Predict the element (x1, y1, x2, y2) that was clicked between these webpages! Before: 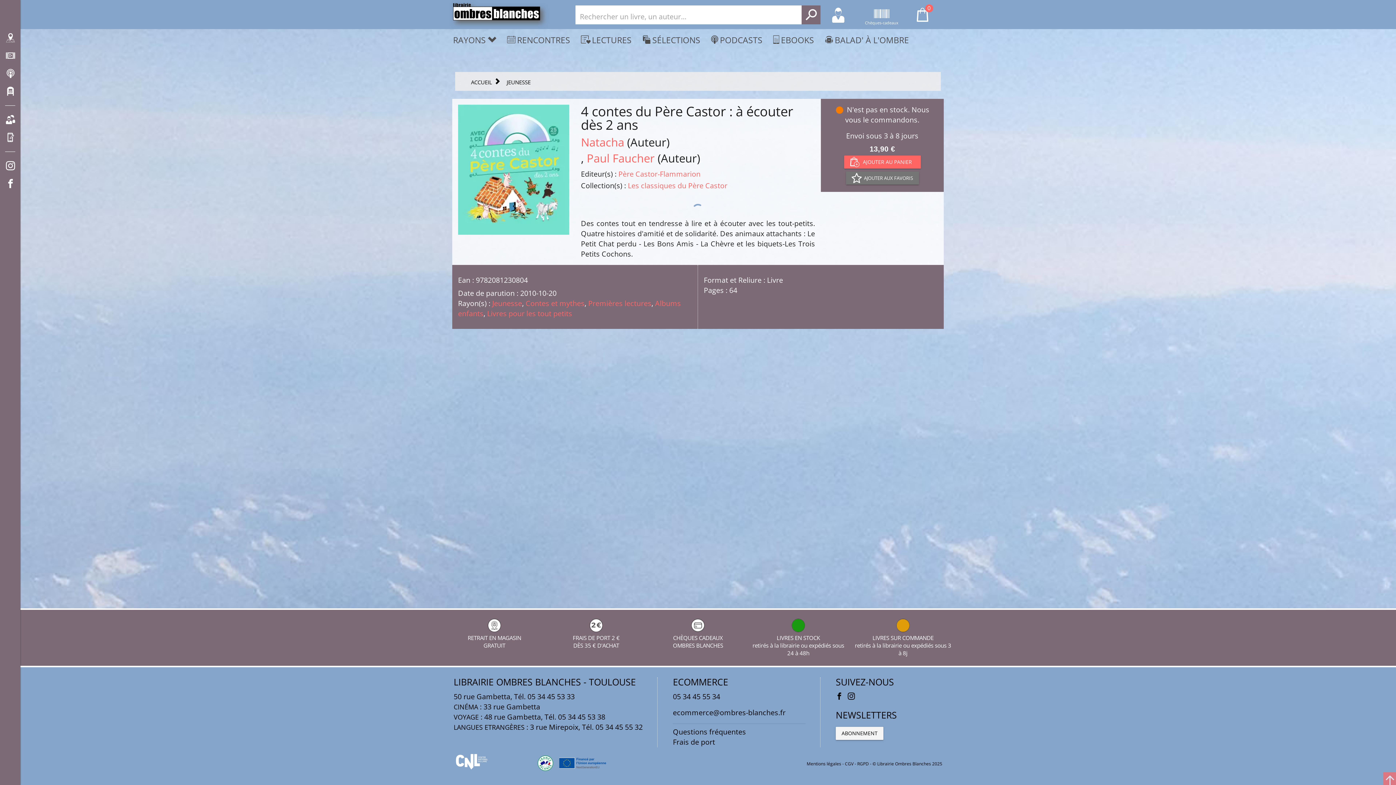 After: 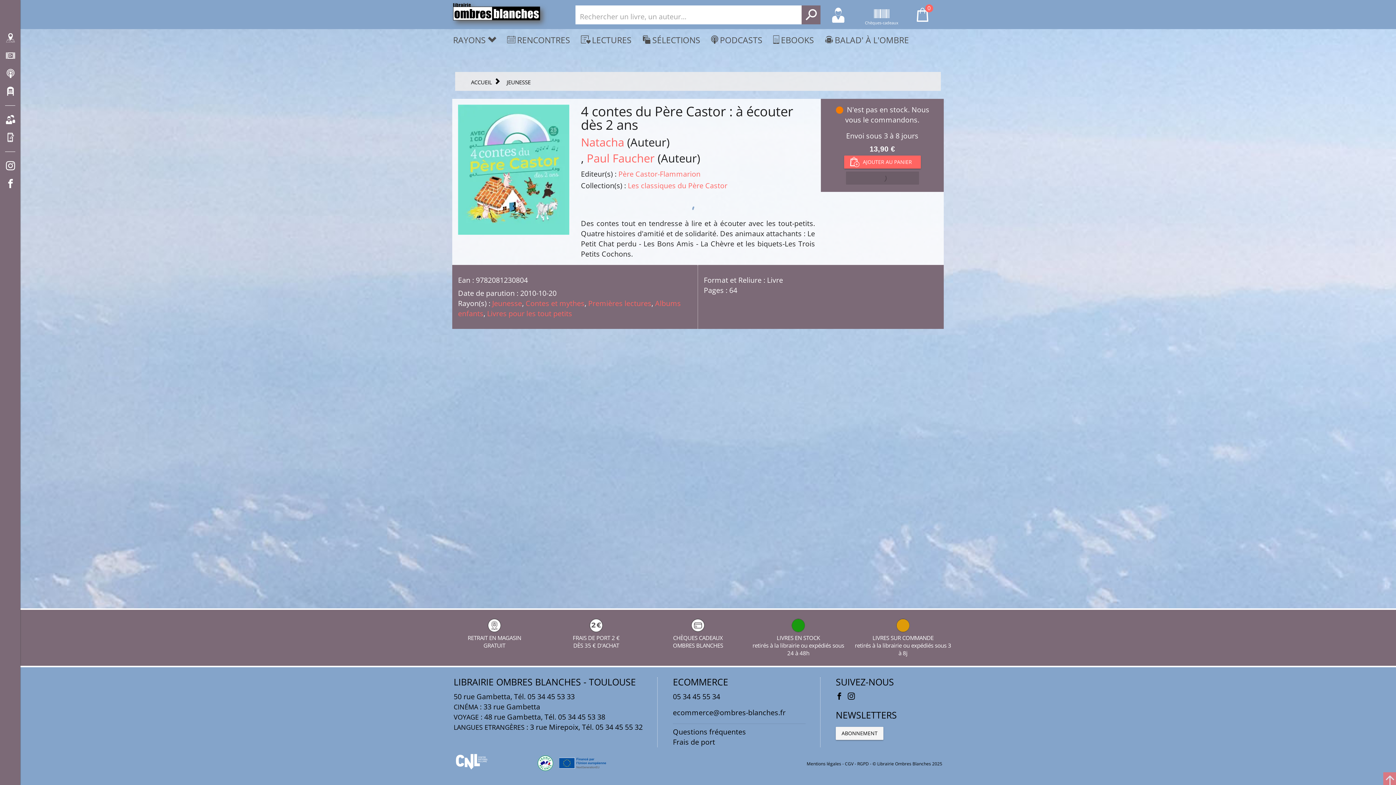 Action: bbox: (846, 171, 919, 184) label:   AJOUTER AUX FAVORIS